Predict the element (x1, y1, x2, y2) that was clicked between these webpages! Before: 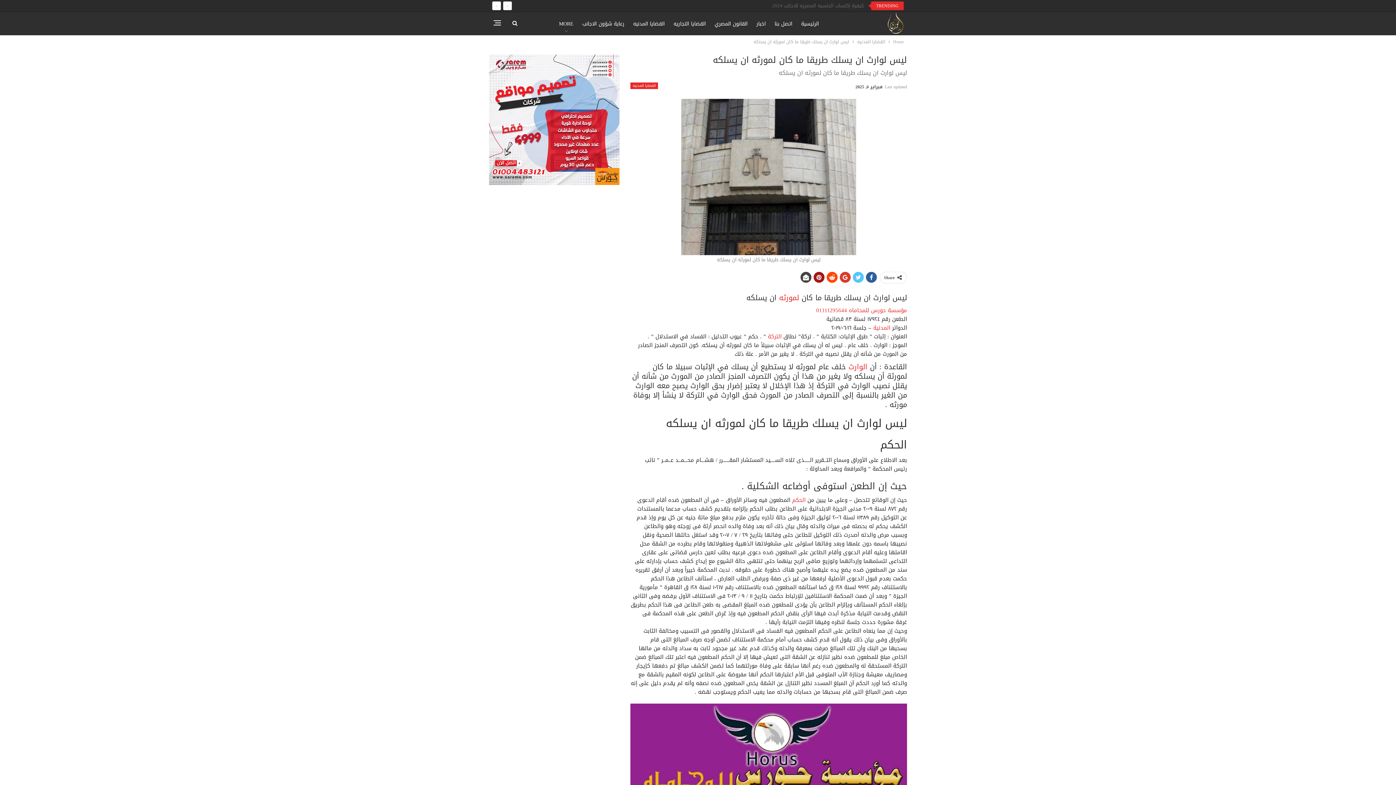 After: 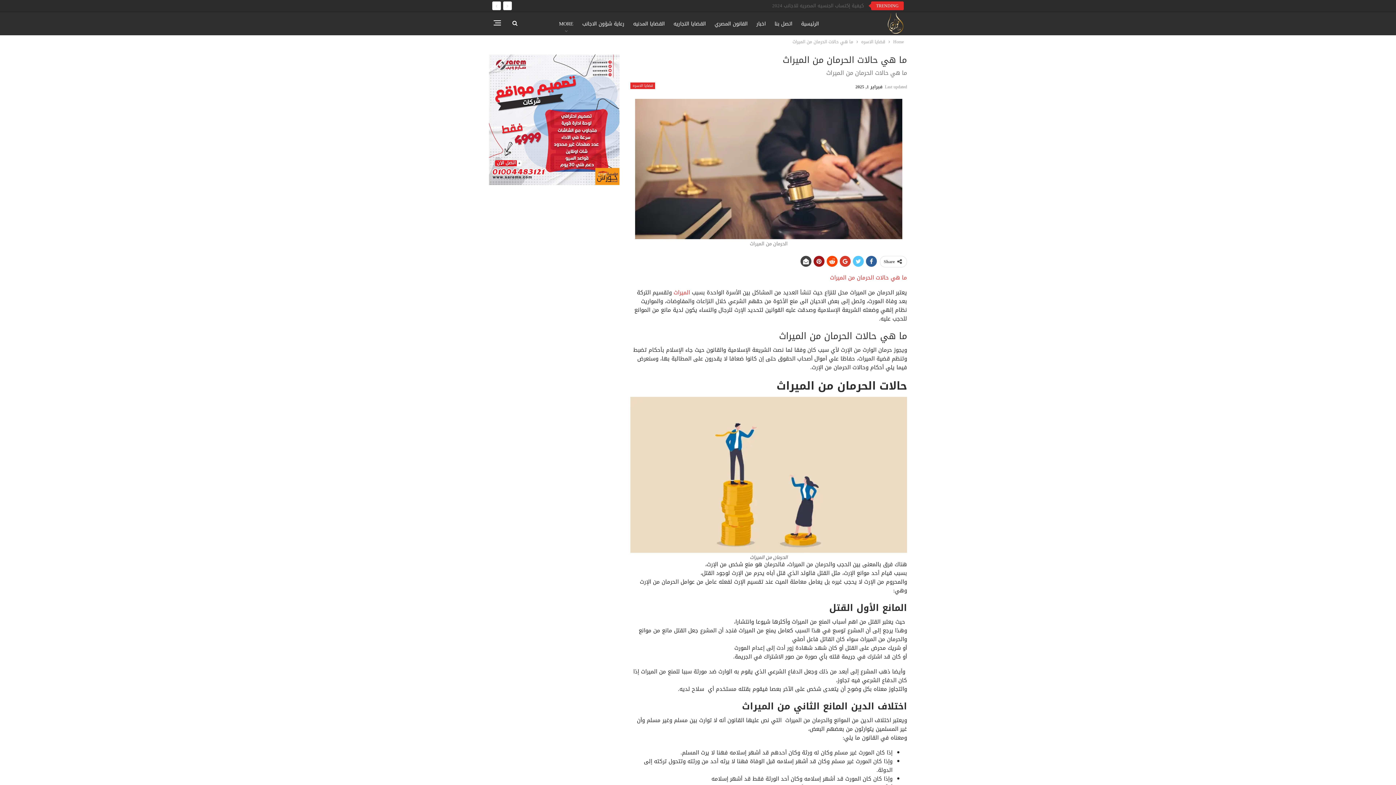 Action: bbox: (768, 331, 781, 341) label: التركة